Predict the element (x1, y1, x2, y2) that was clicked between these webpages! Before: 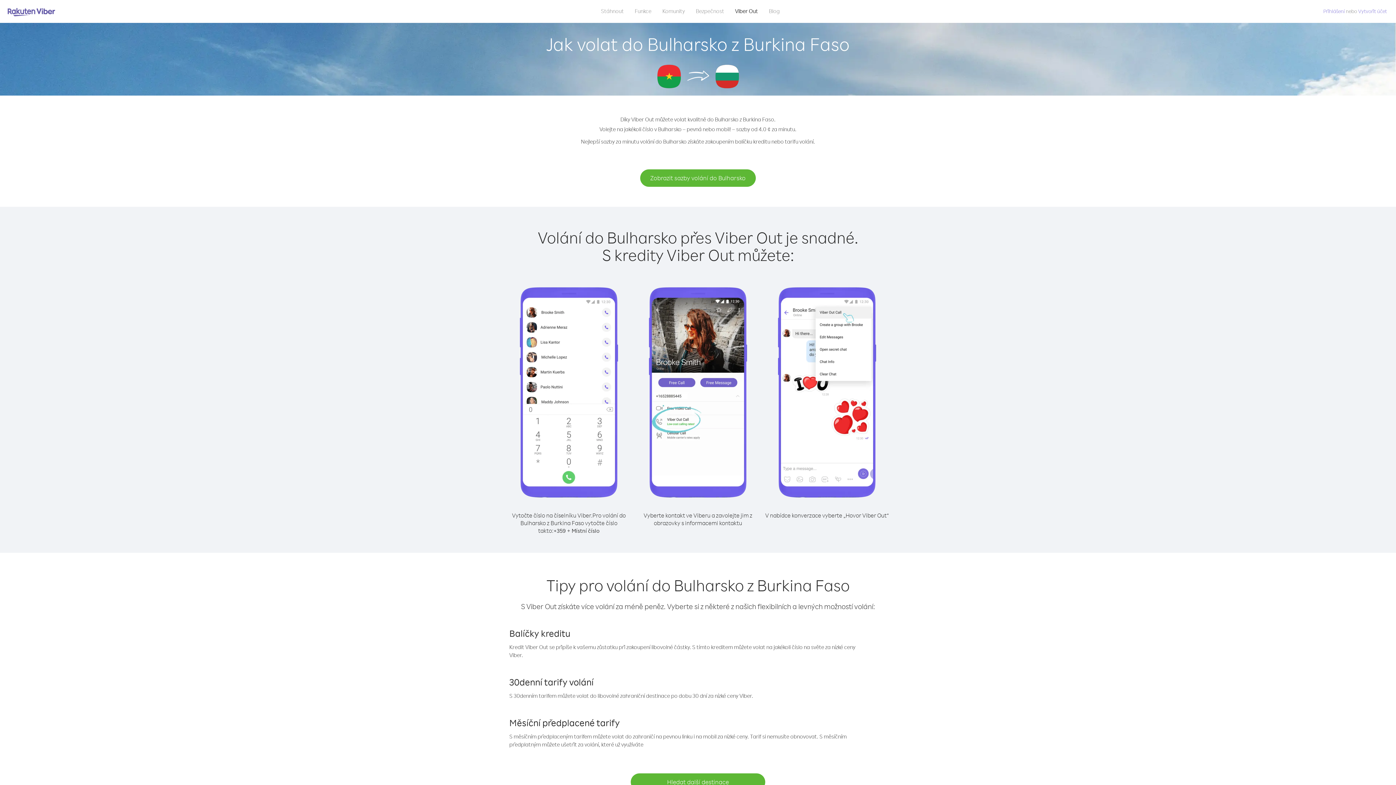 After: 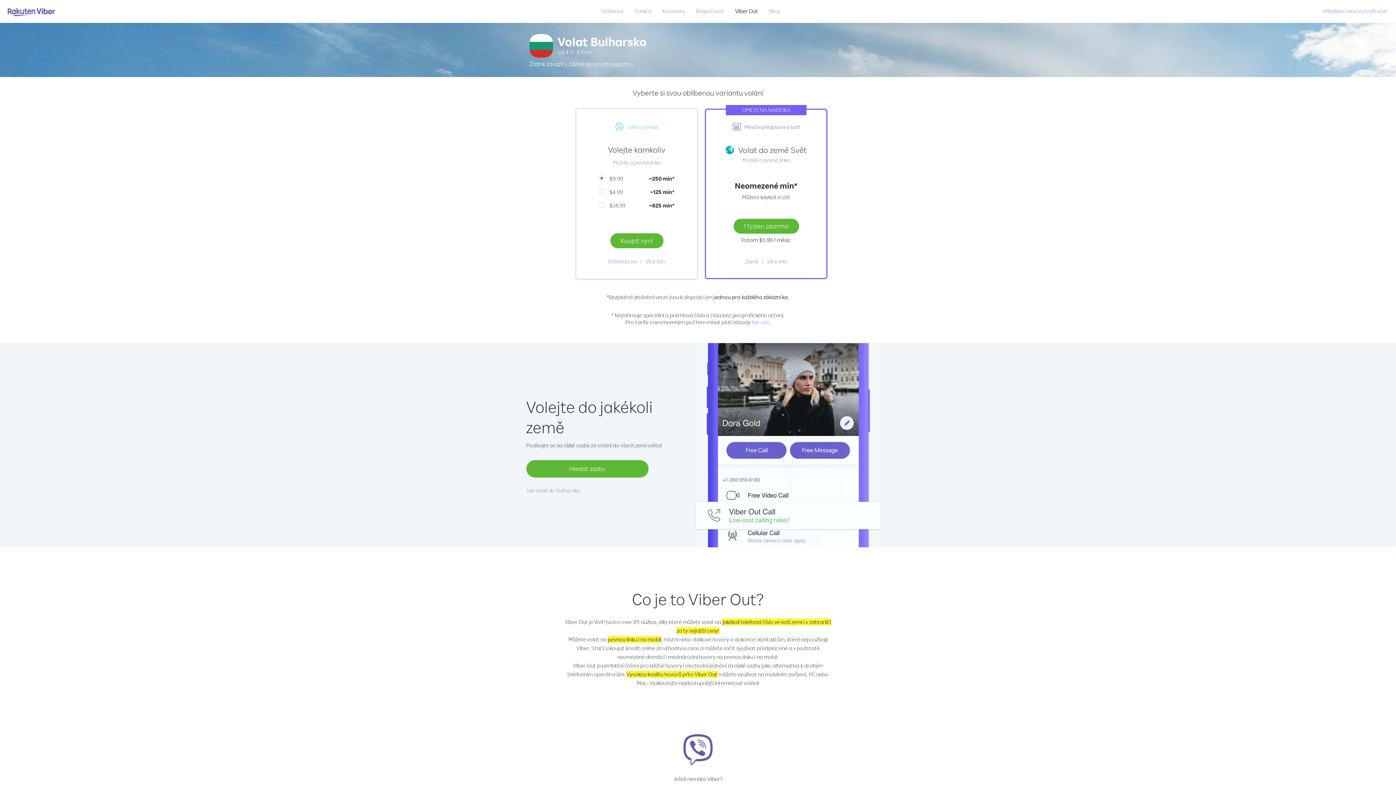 Action: label: Zobrazit sazby volání do Bulharsko bbox: (640, 169, 756, 186)